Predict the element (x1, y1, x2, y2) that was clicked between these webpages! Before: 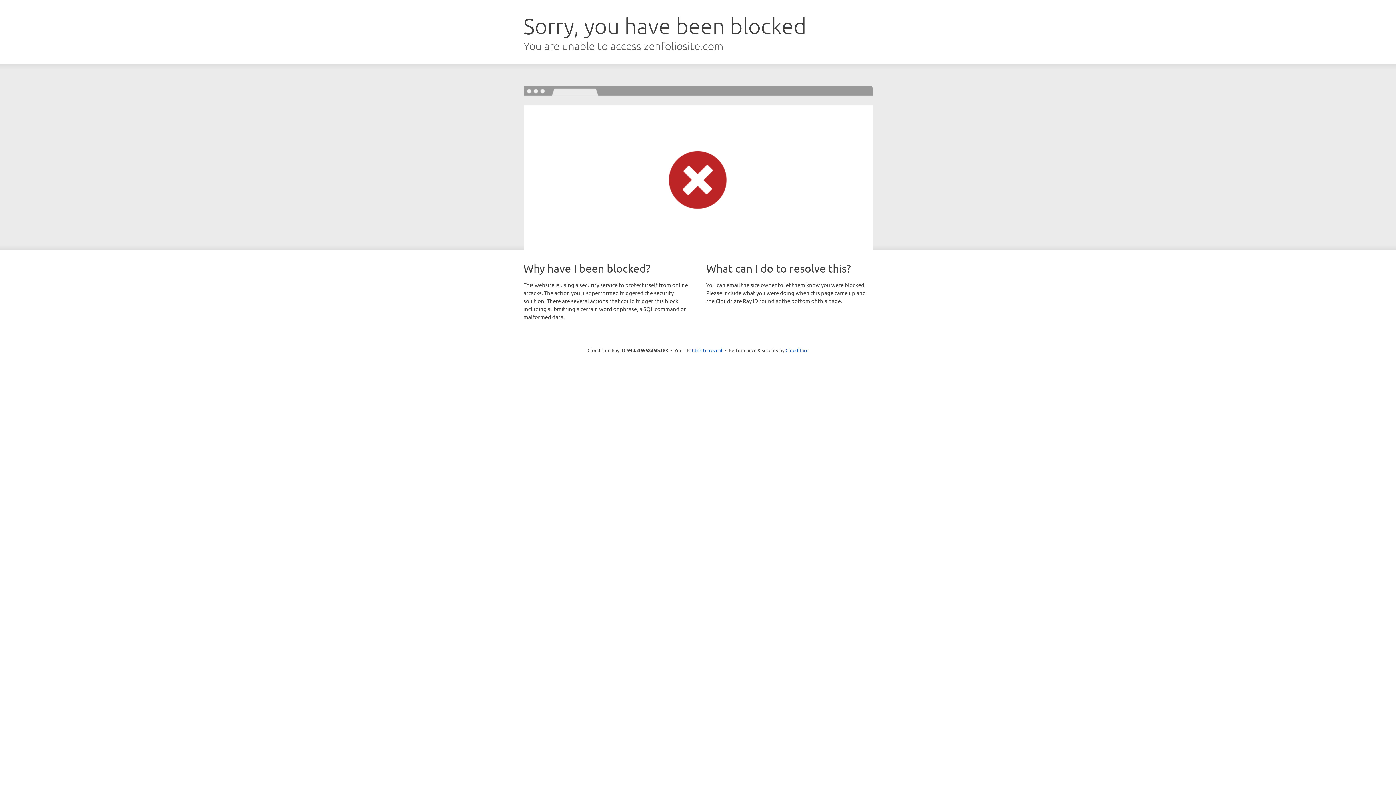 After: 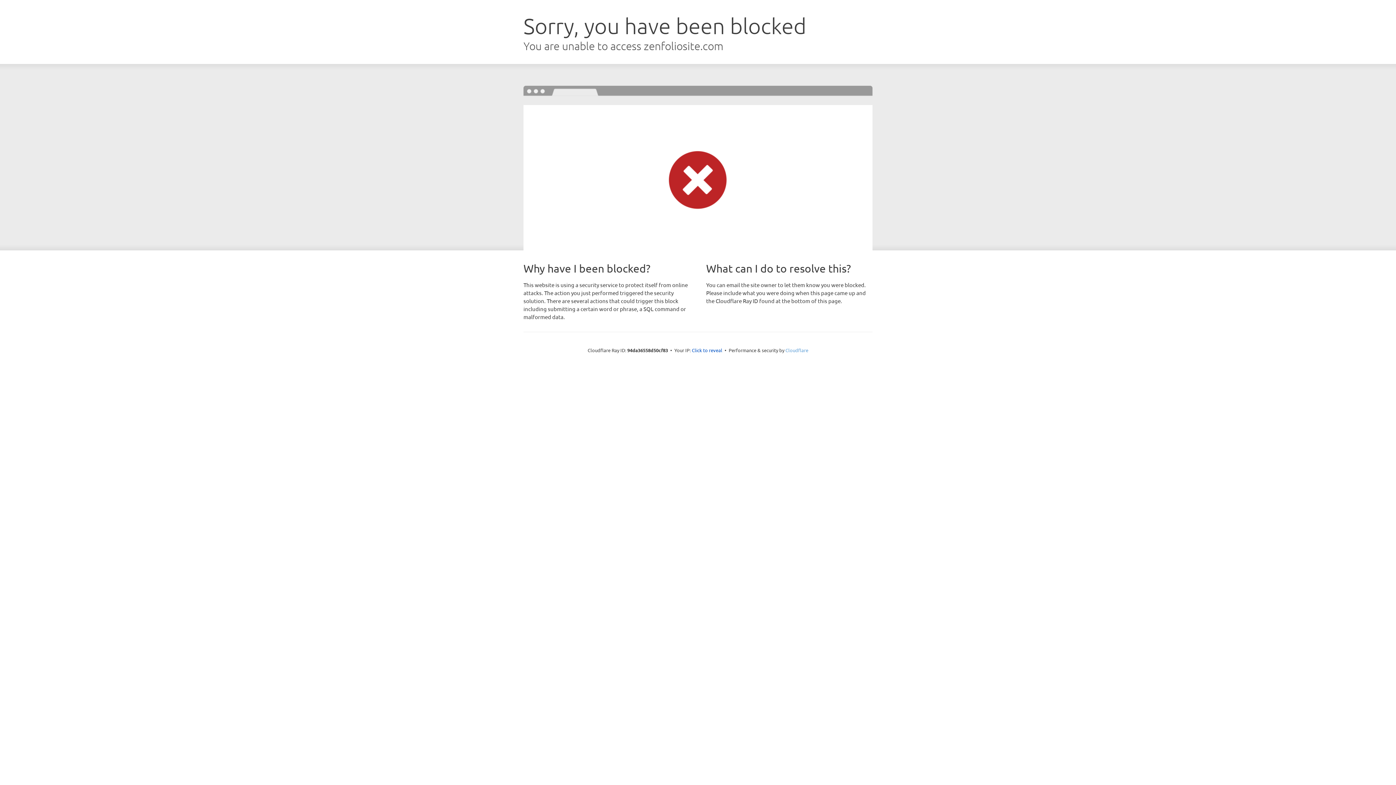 Action: label: Cloudflare bbox: (785, 347, 808, 353)